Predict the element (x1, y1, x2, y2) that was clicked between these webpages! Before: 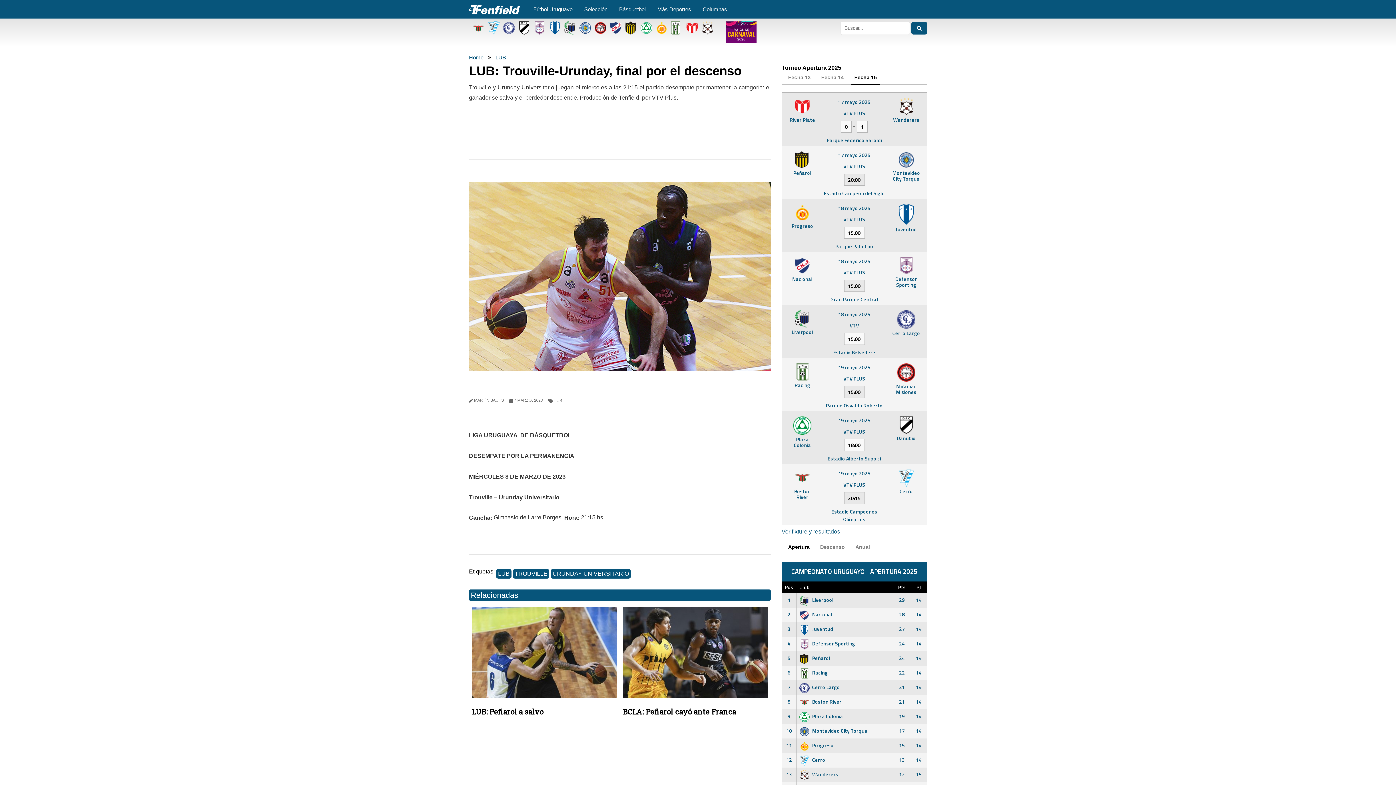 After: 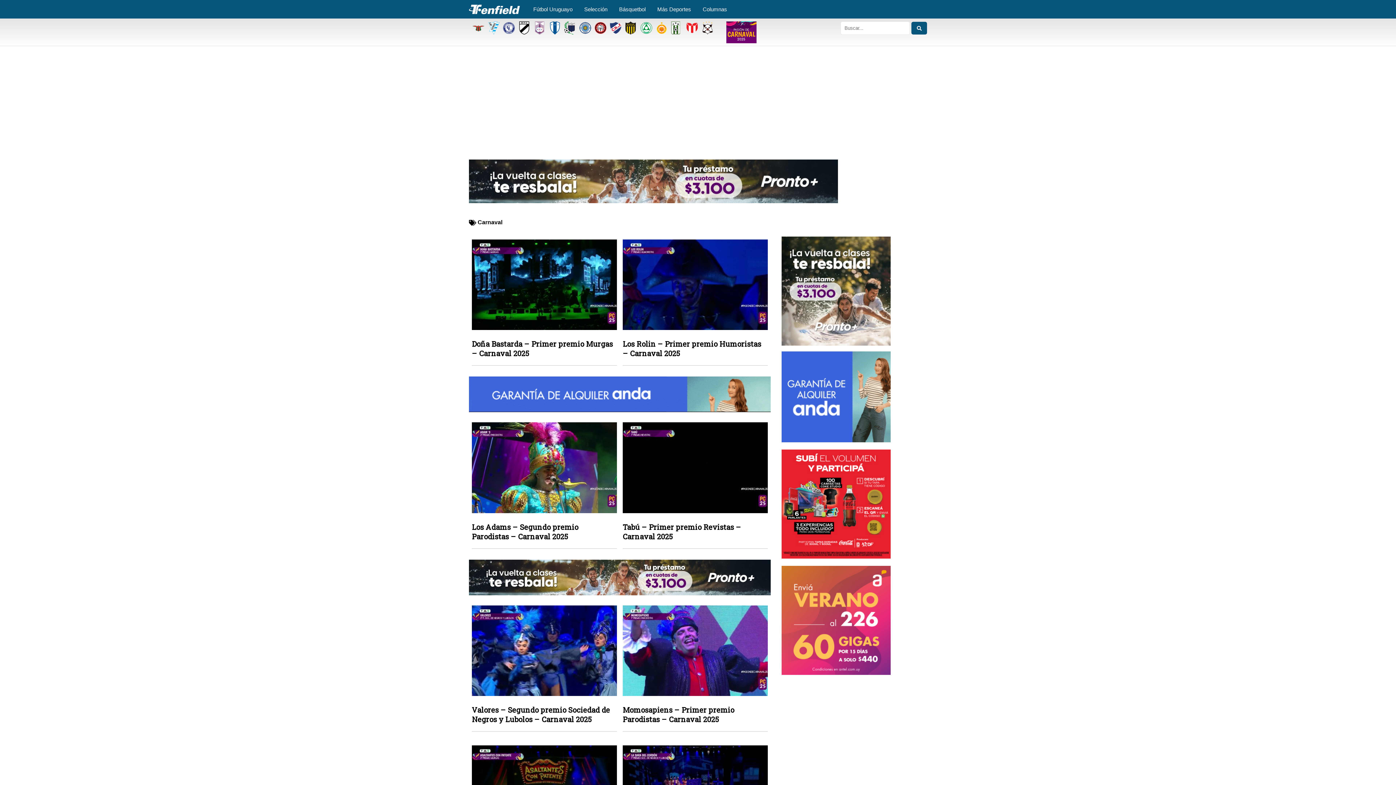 Action: bbox: (715, 28, 756, 34)